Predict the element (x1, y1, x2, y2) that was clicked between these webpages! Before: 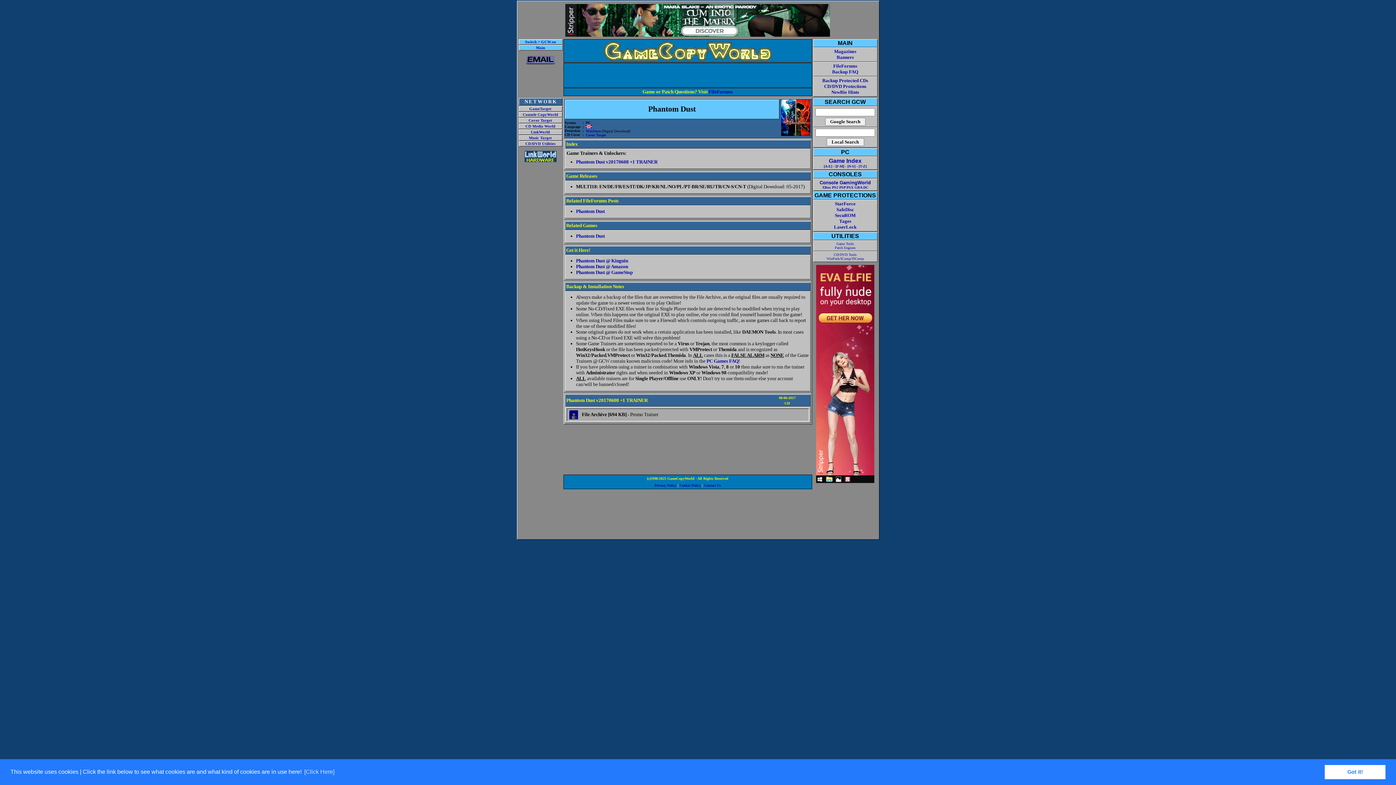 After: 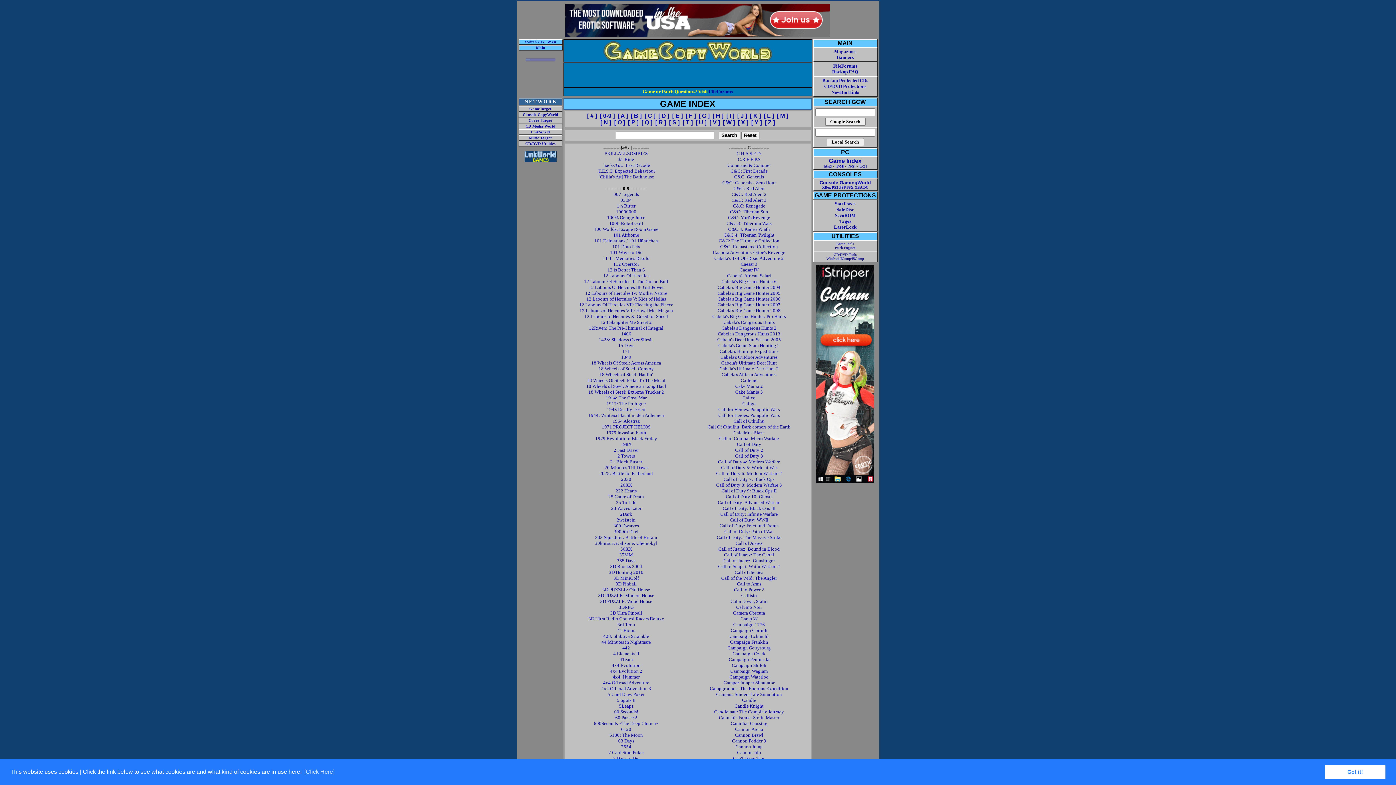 Action: label: [A-E] bbox: (824, 164, 832, 168)